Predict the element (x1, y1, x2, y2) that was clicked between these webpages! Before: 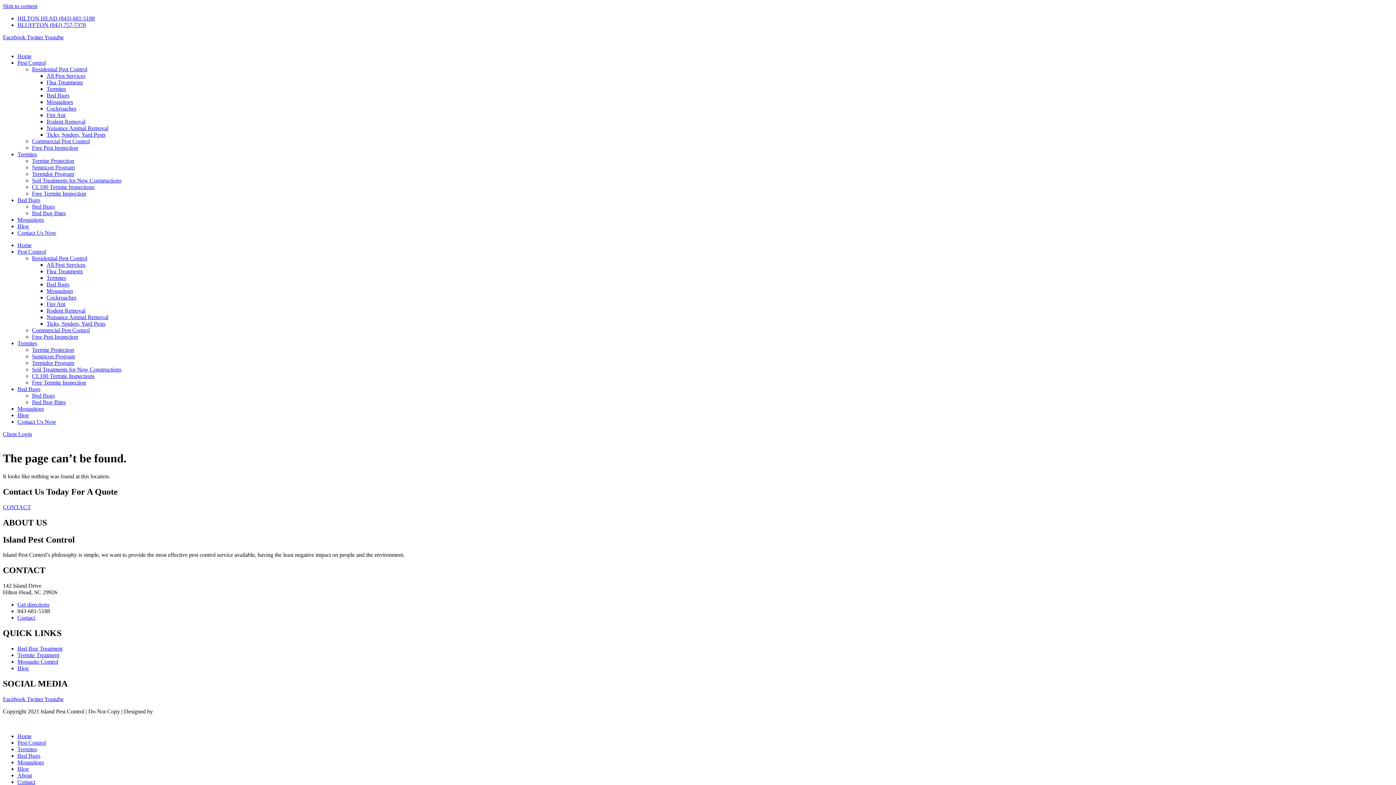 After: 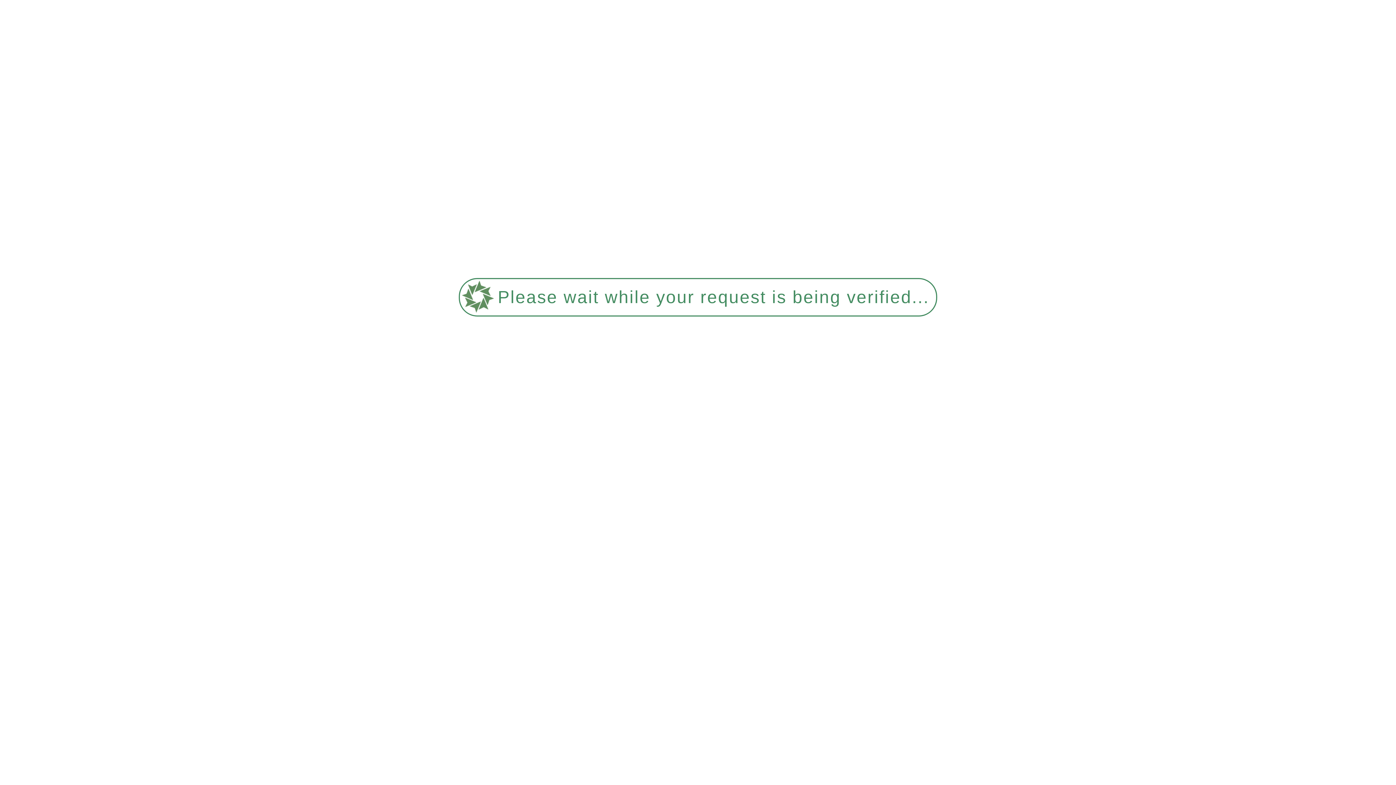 Action: bbox: (32, 392, 54, 398) label: Bed Bugs